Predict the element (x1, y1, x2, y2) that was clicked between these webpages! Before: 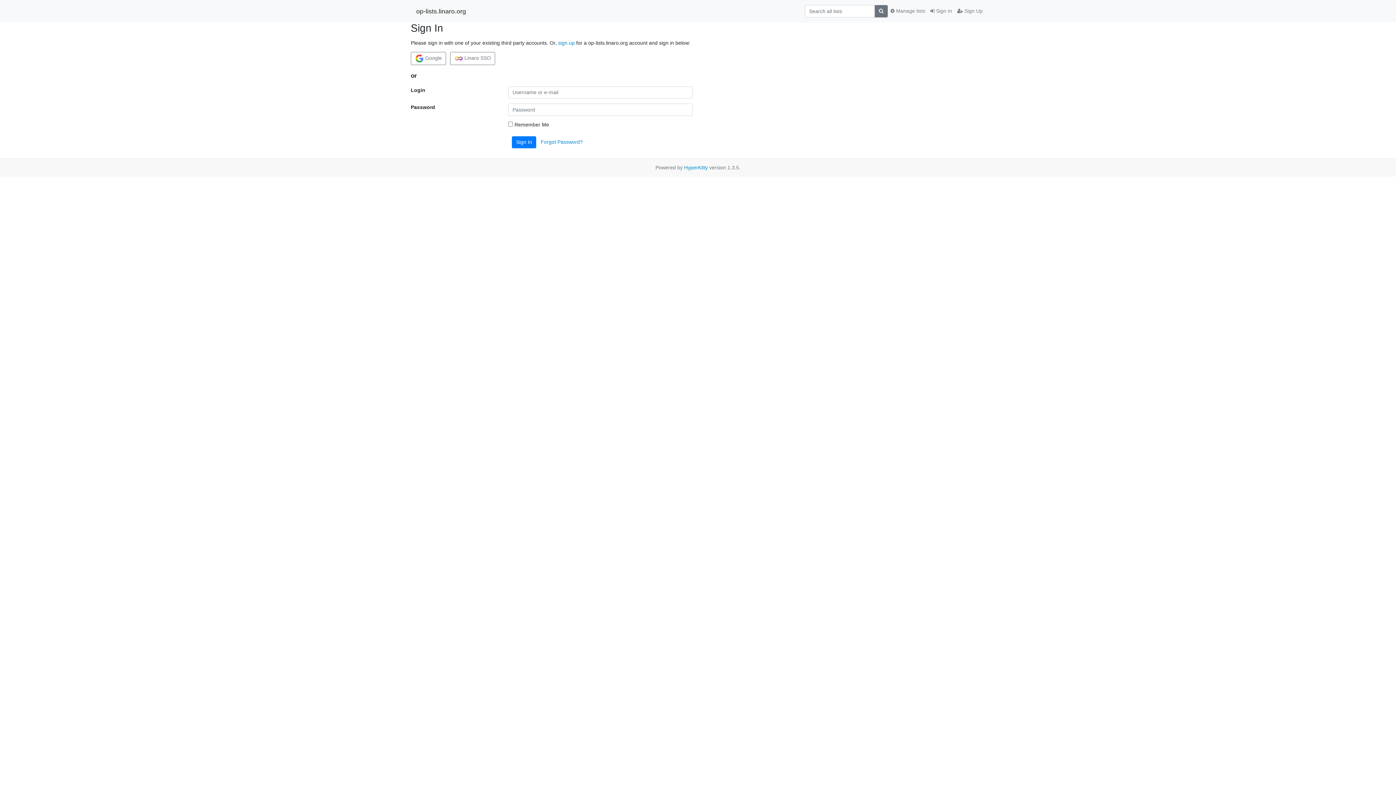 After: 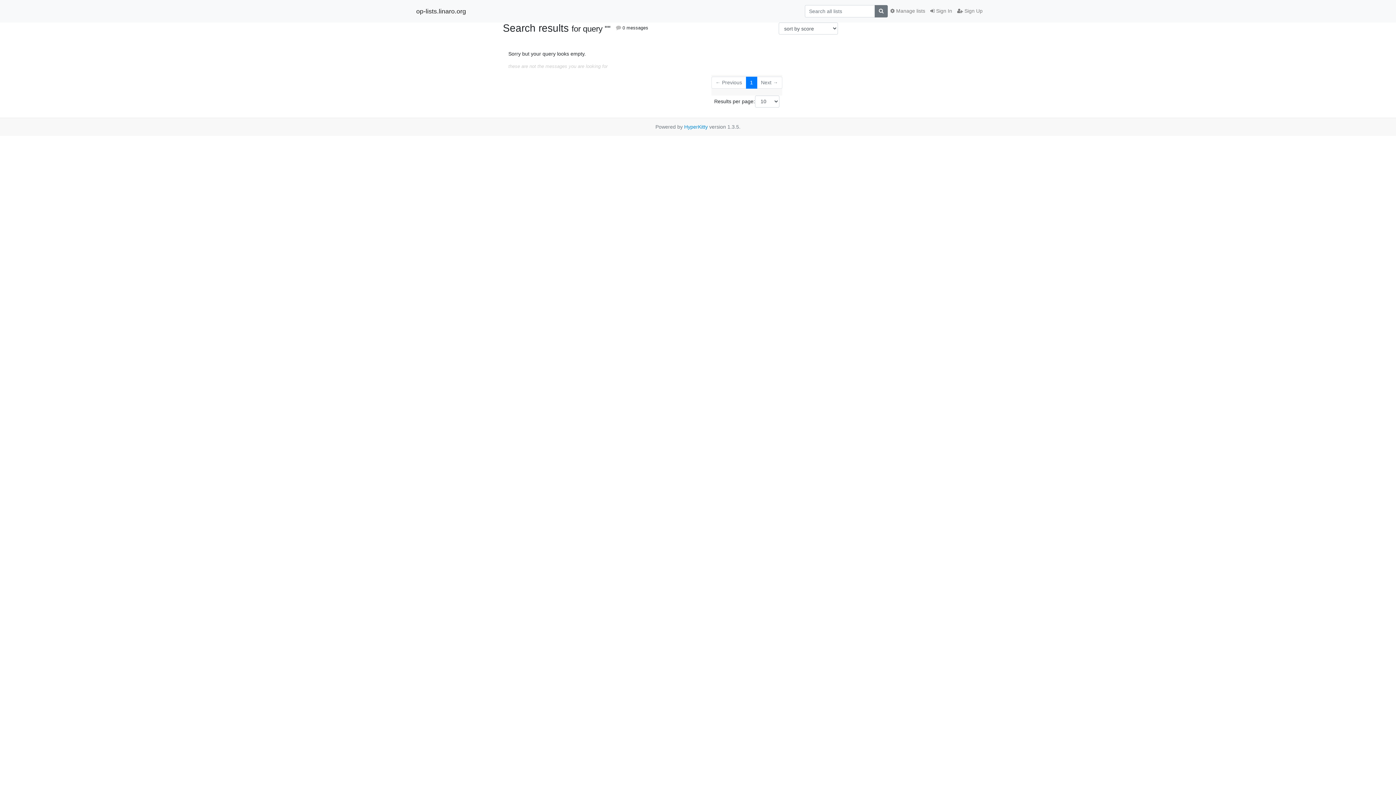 Action: bbox: (874, 5, 888, 17)